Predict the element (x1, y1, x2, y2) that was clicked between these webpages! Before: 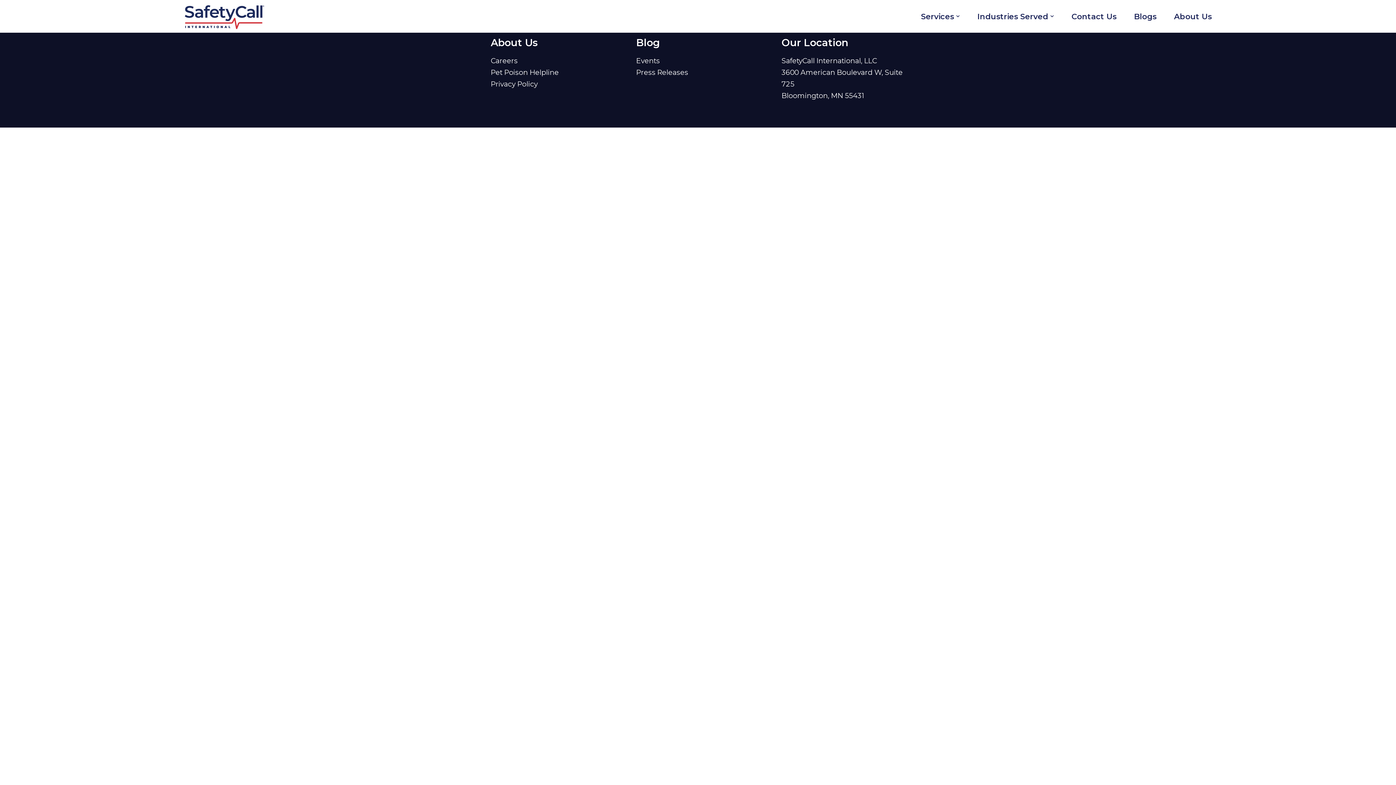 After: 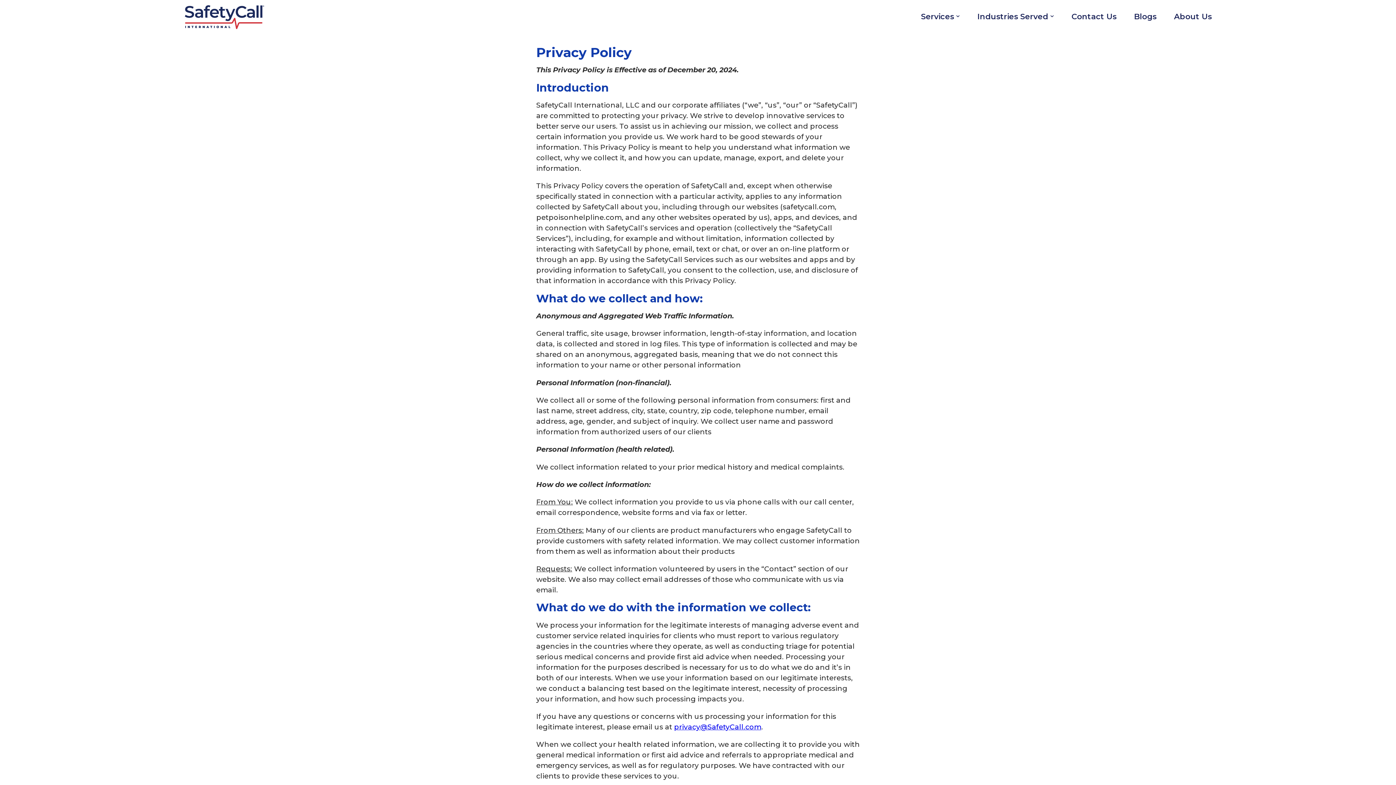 Action: bbox: (490, 78, 614, 89) label: Privacy Policy